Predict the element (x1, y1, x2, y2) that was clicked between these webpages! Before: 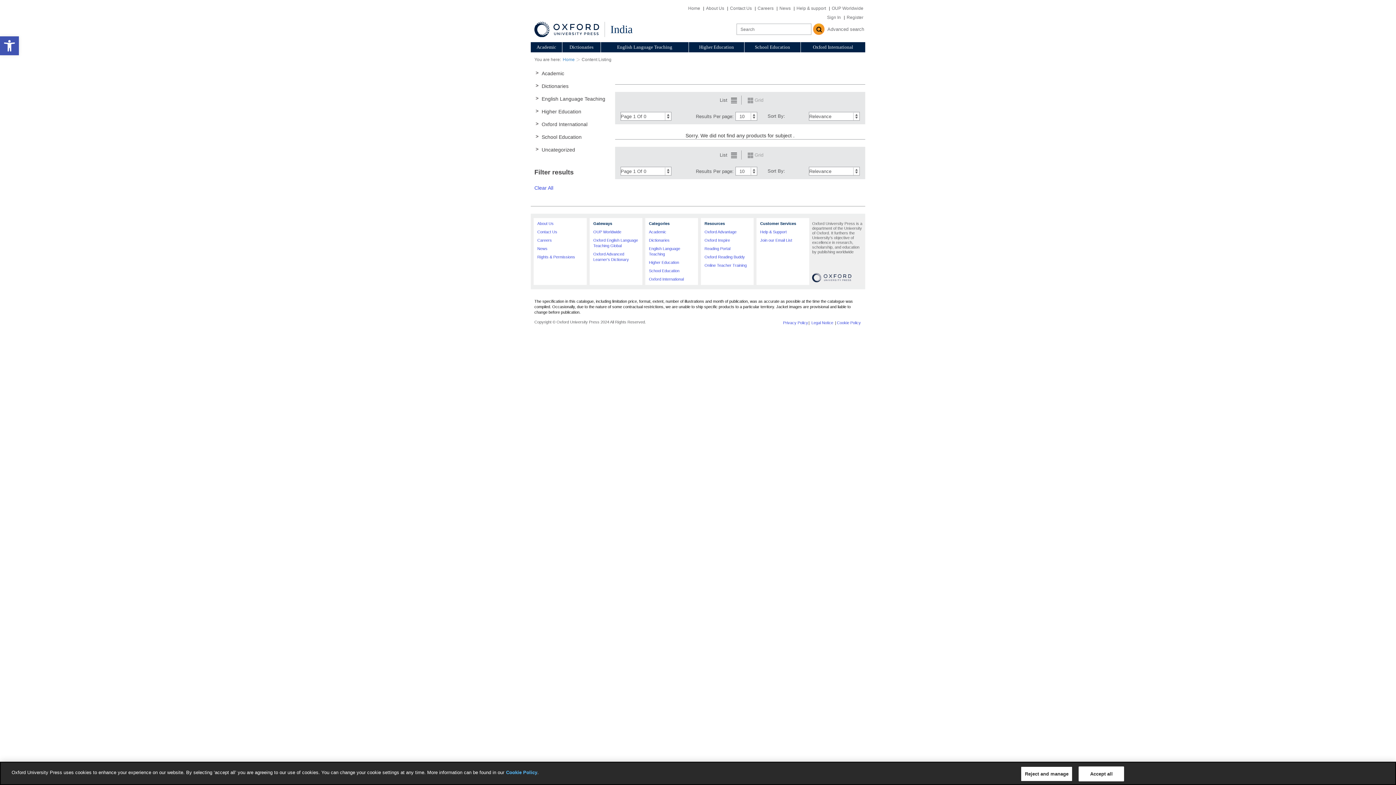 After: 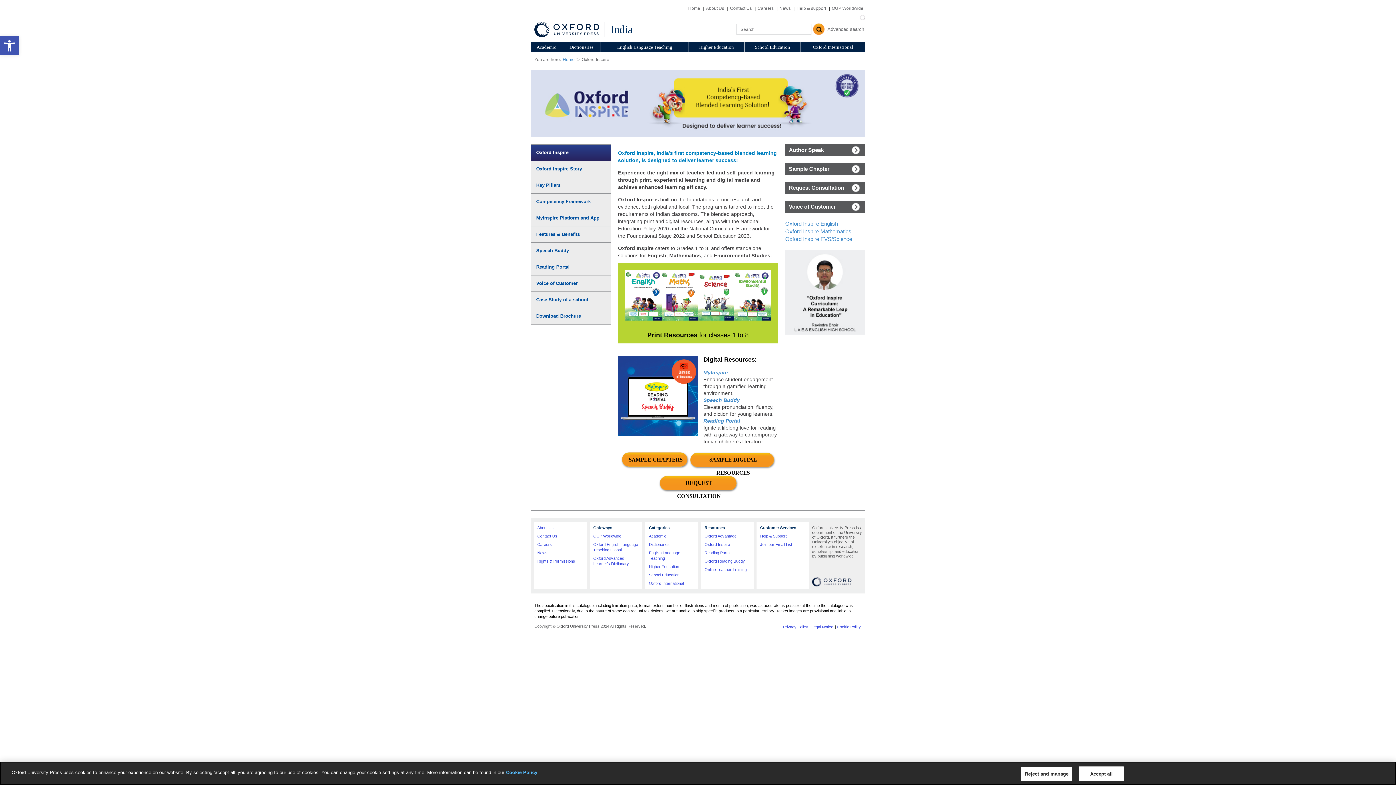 Action: bbox: (704, 238, 730, 242) label: Oxford Inspire